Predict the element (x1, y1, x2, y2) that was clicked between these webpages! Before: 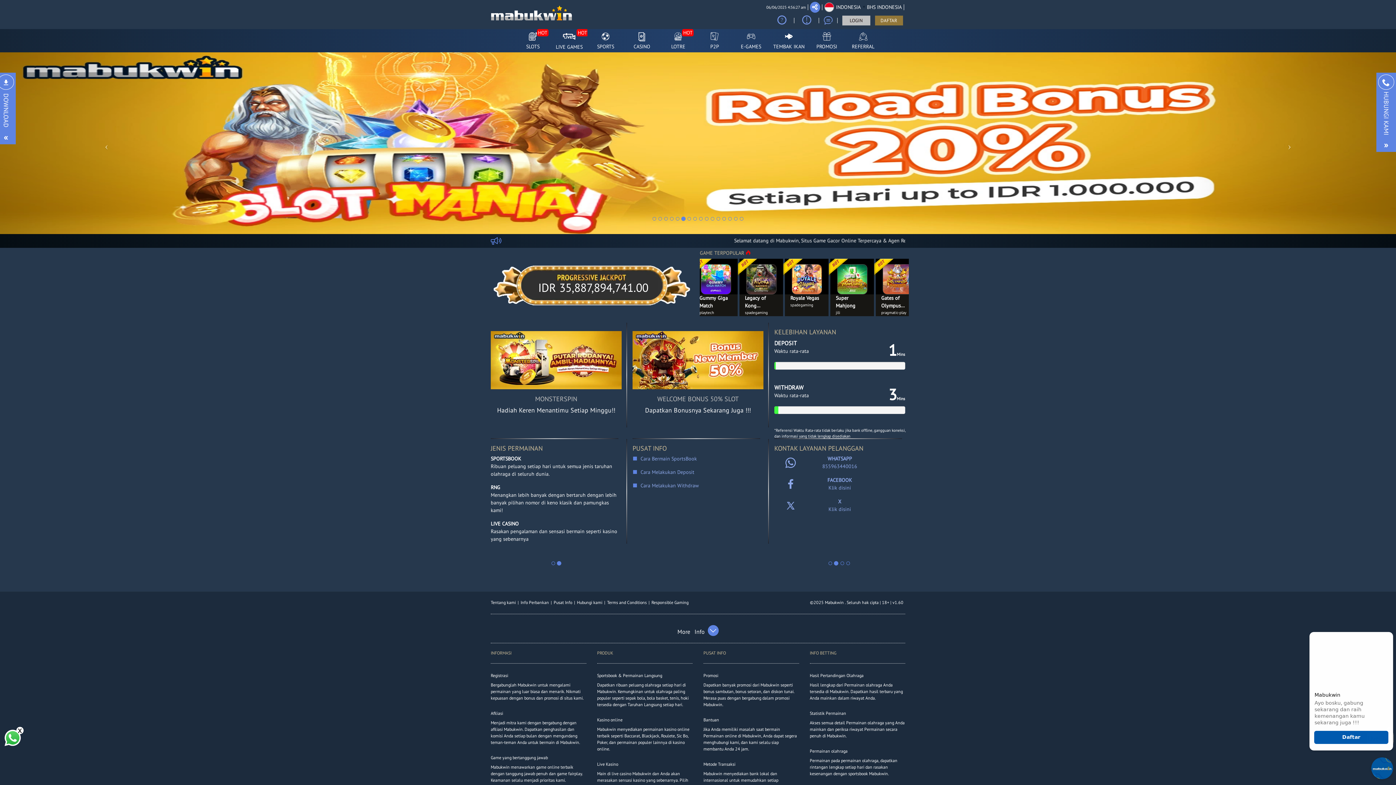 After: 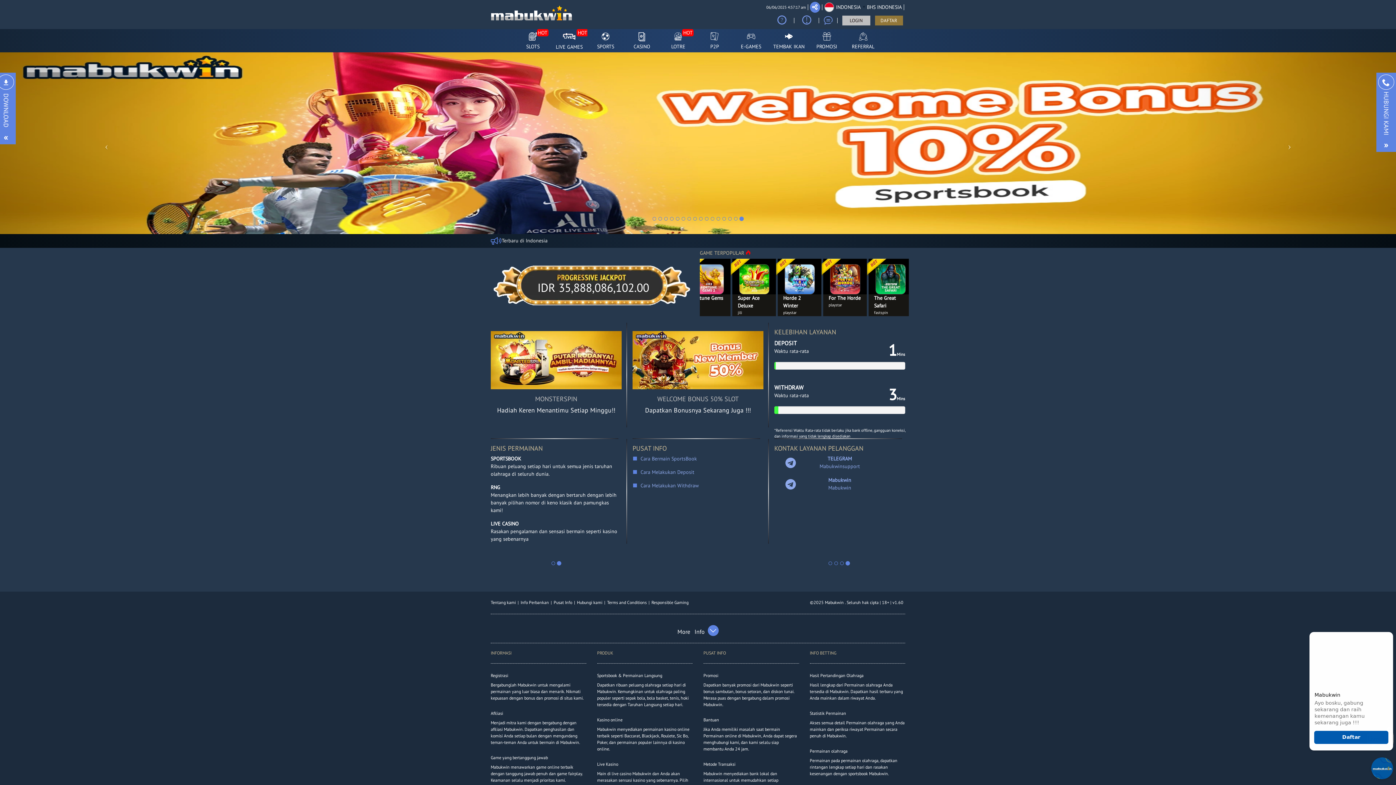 Action: bbox: (16, 727, 23, 734) label: x